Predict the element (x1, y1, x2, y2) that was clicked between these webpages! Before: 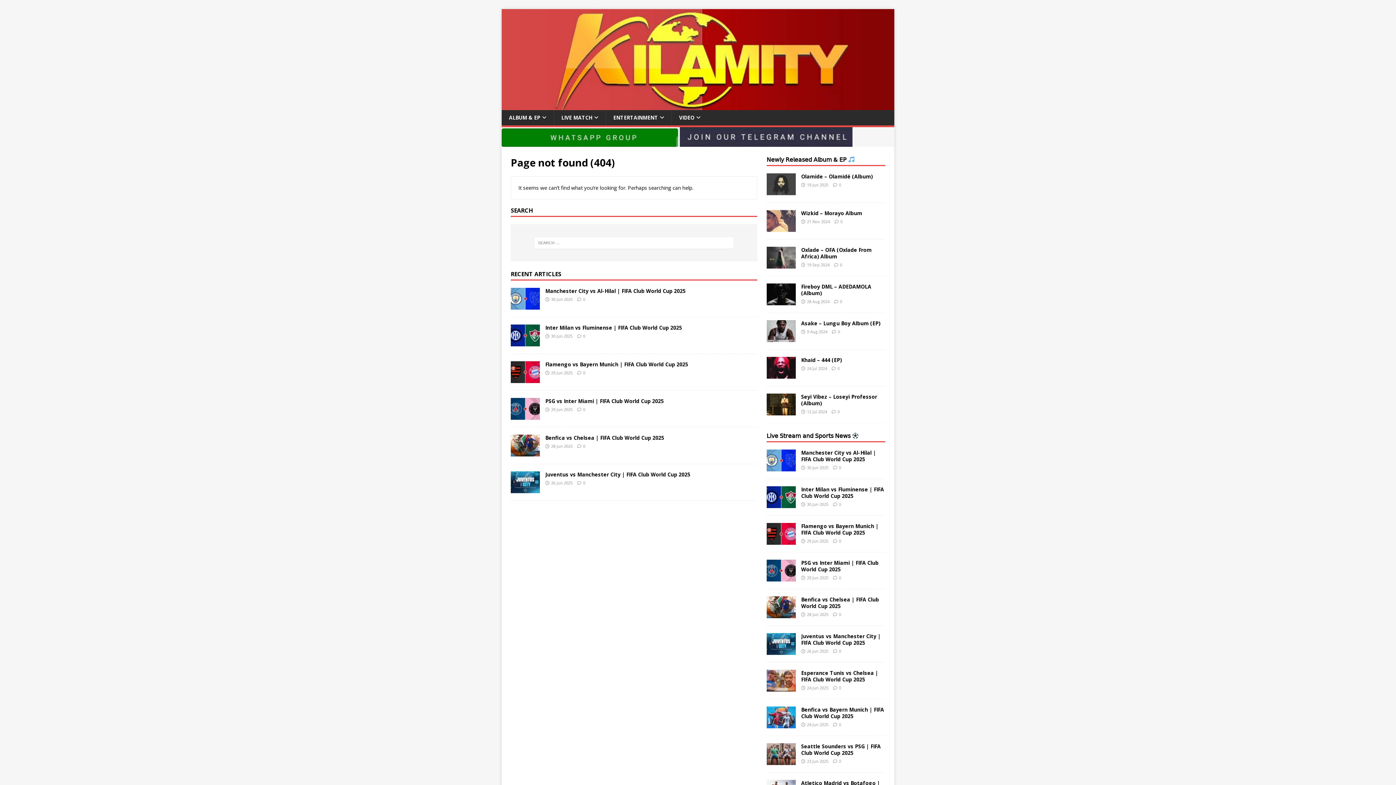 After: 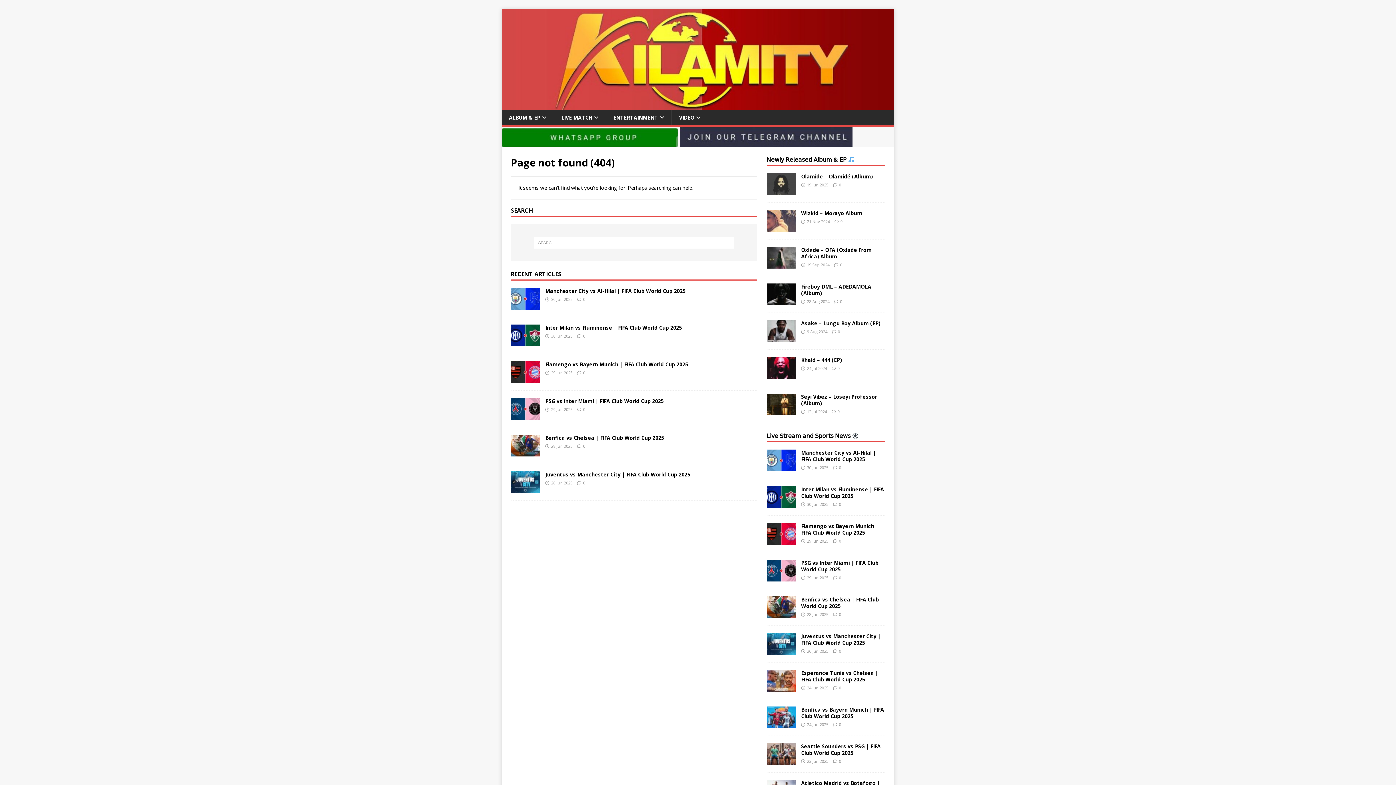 Action: bbox: (510, 412, 540, 419)